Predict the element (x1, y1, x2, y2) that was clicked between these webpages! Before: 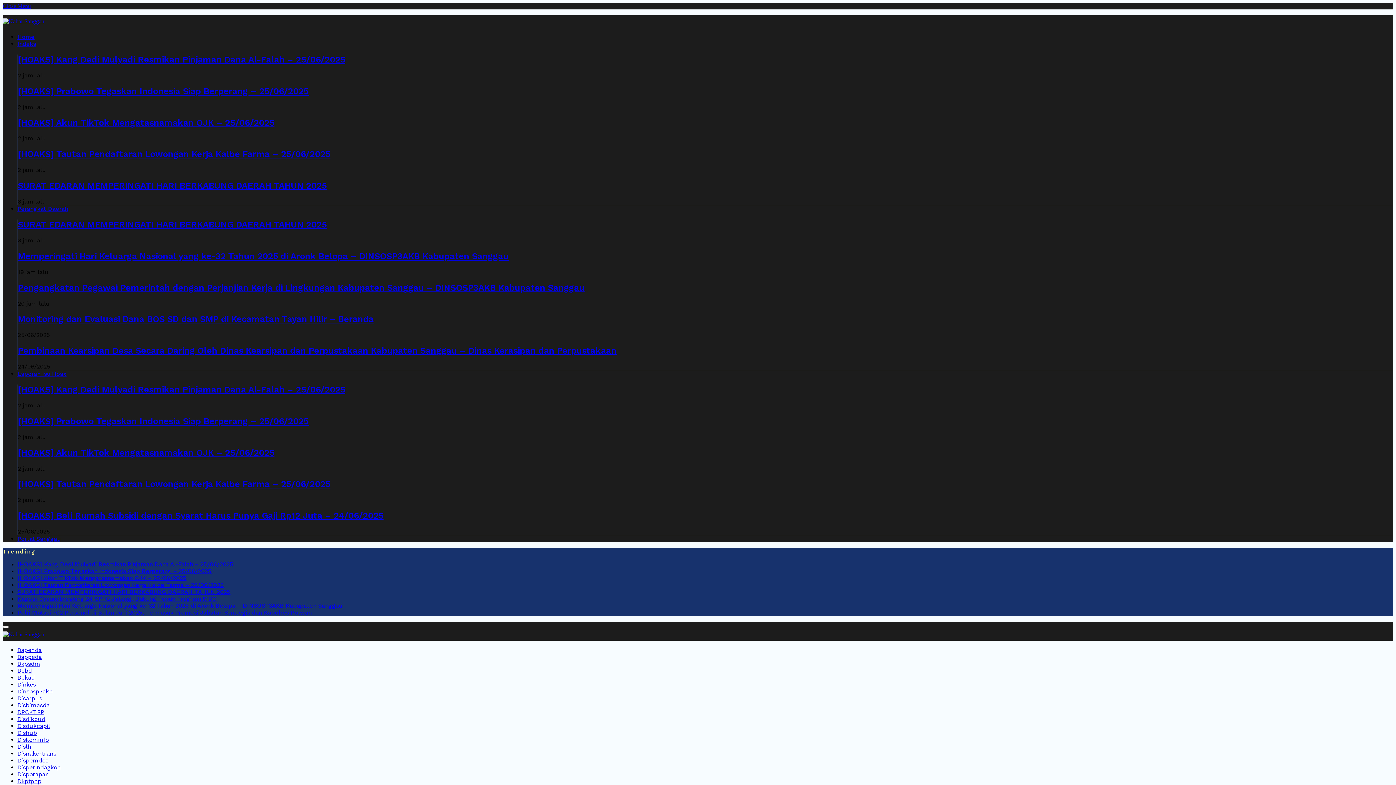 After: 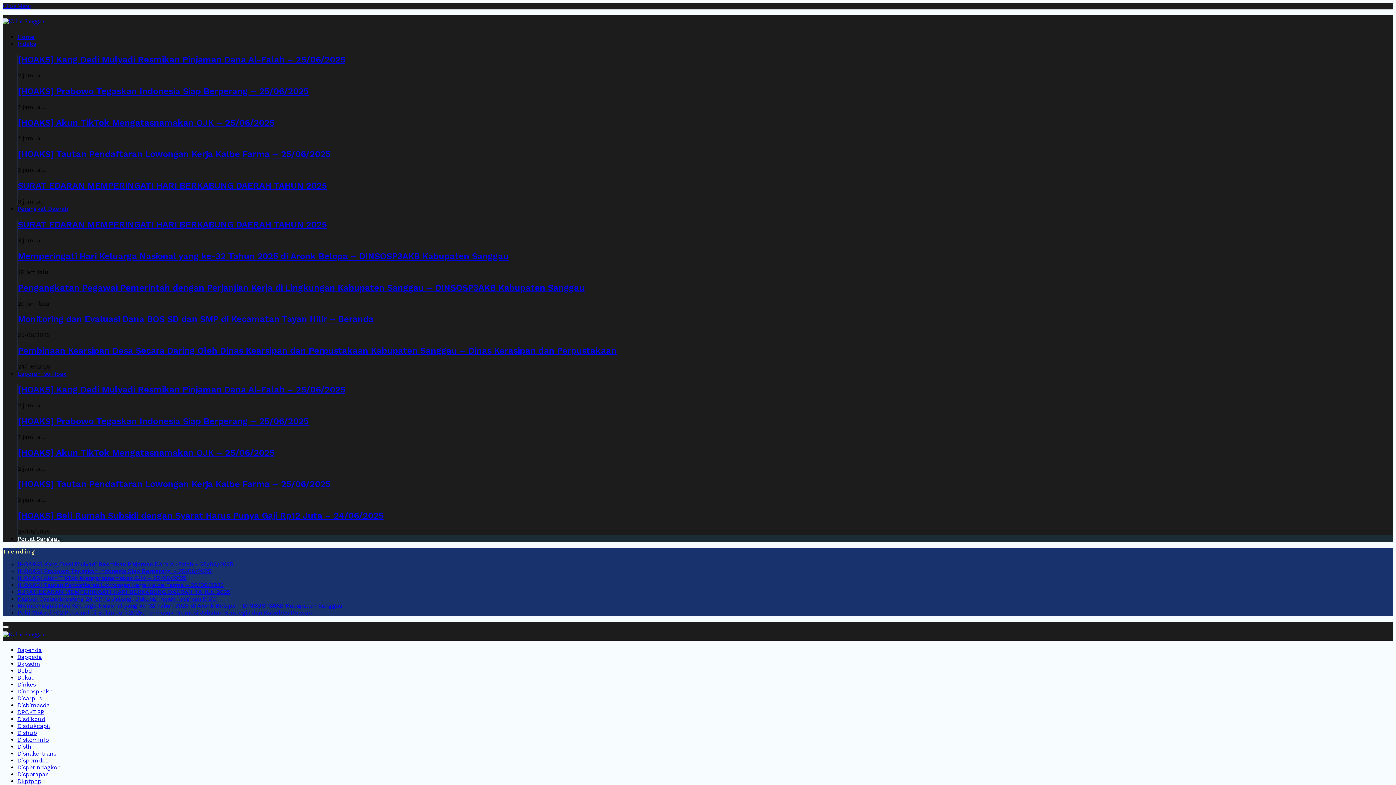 Action: bbox: (17, 535, 60, 542) label: Portal Sanggau